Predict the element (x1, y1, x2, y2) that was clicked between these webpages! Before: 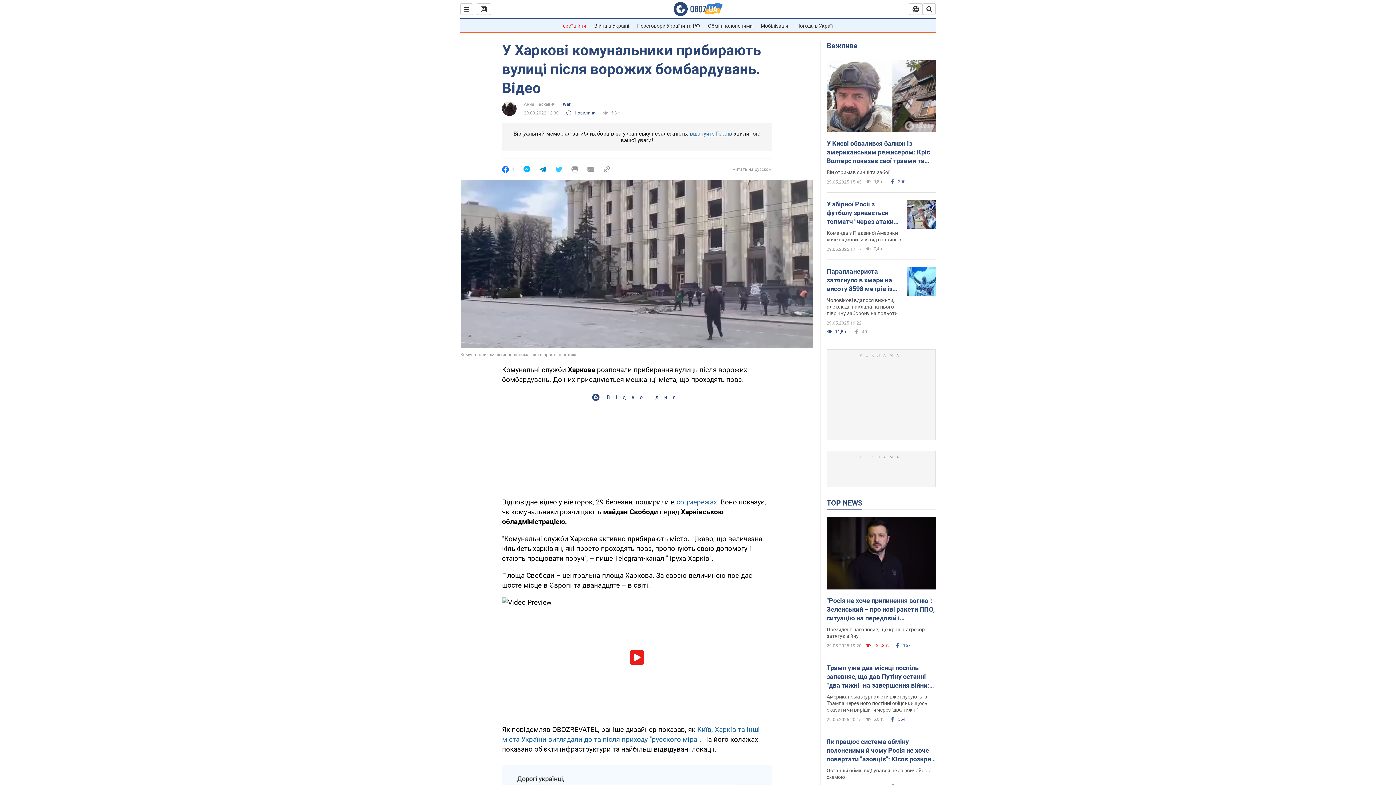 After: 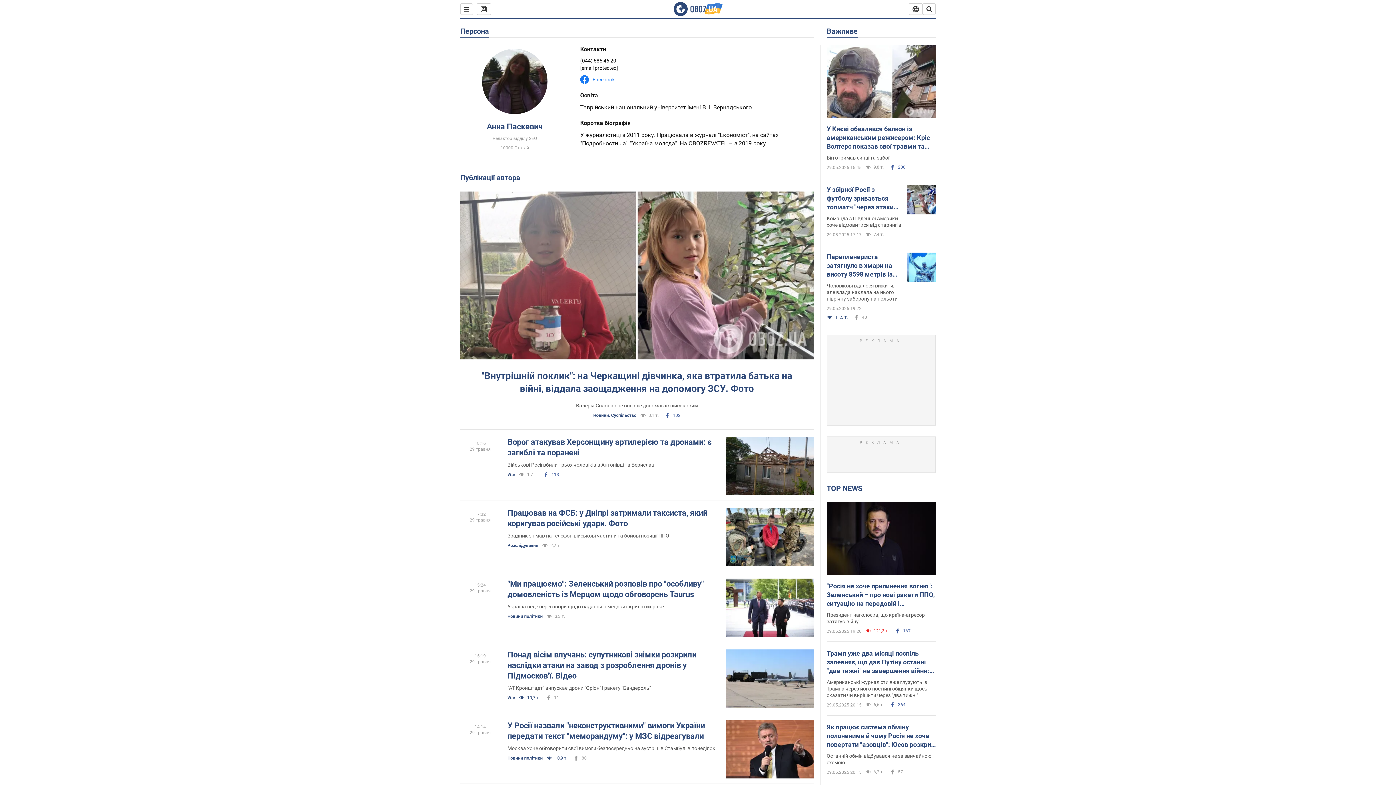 Action: bbox: (524, 101, 555, 107) label: Анна Паскевич